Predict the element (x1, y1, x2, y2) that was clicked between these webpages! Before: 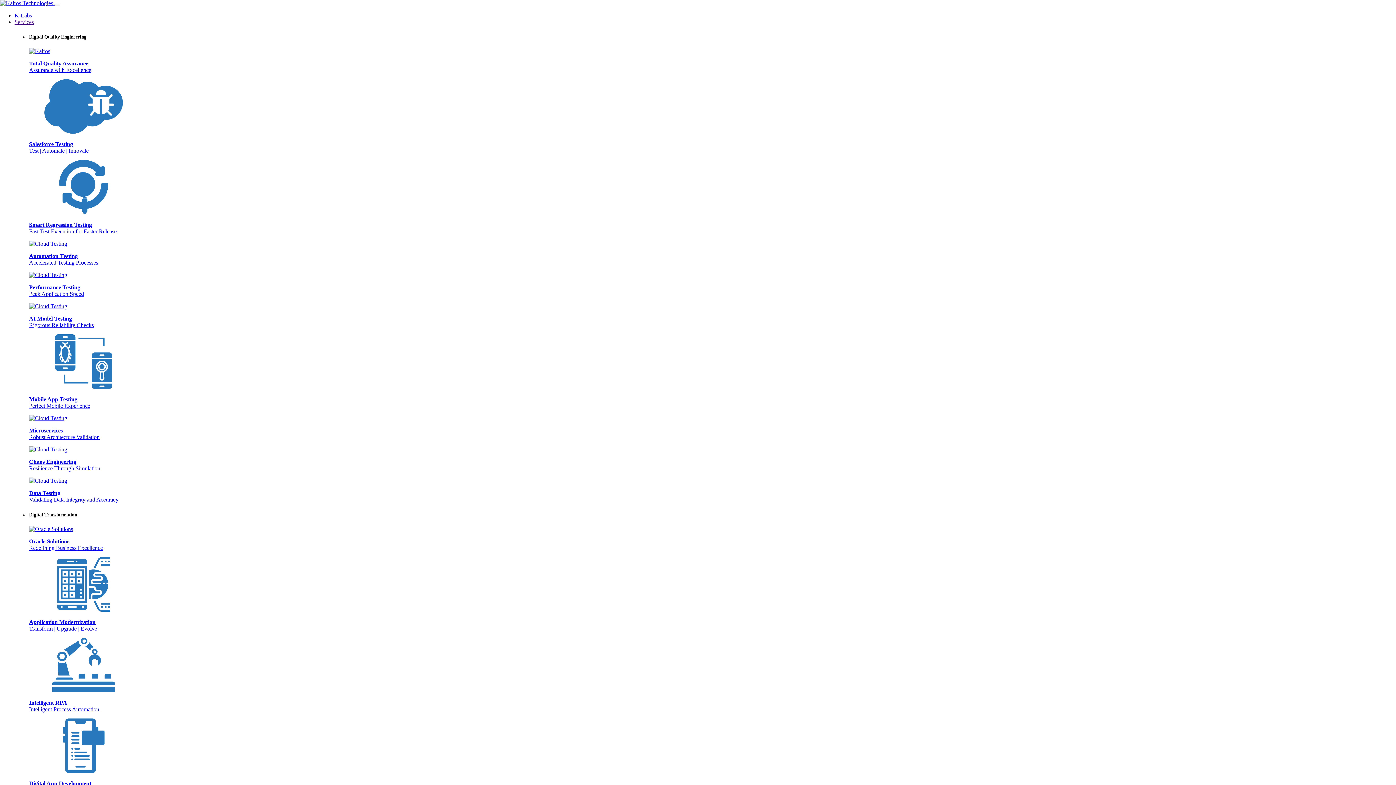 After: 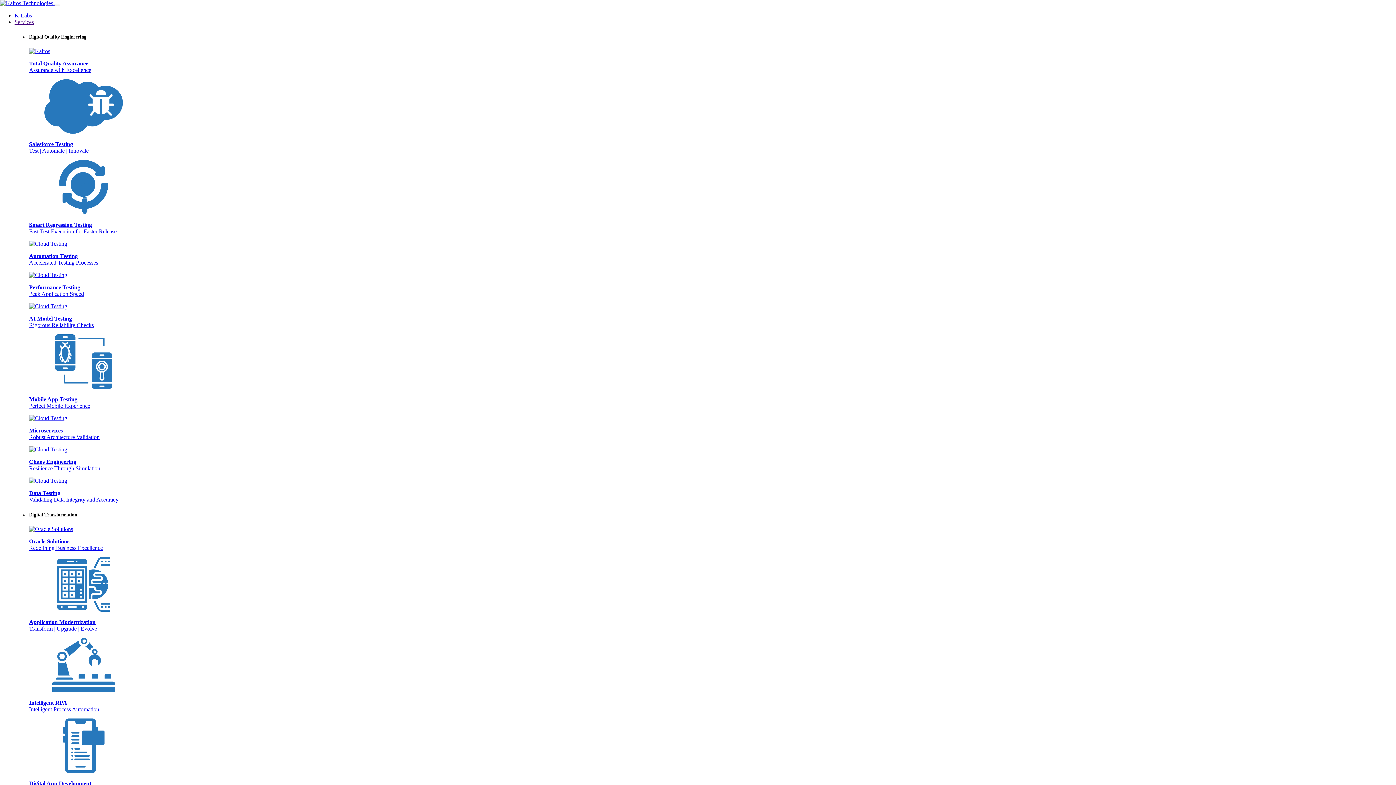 Action: bbox: (29, 606, 1396, 632) label: Application Modernization
Transform | Upgrade | Evolve